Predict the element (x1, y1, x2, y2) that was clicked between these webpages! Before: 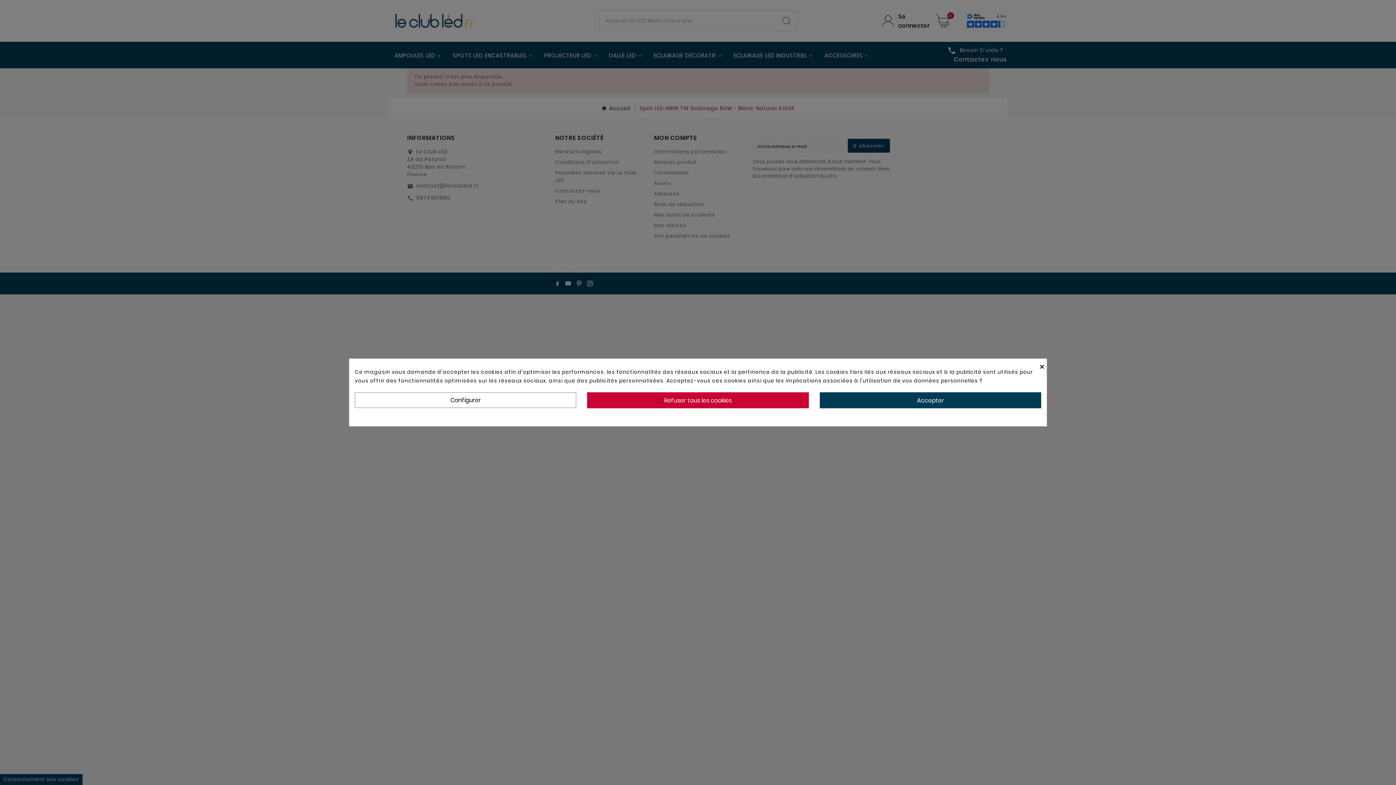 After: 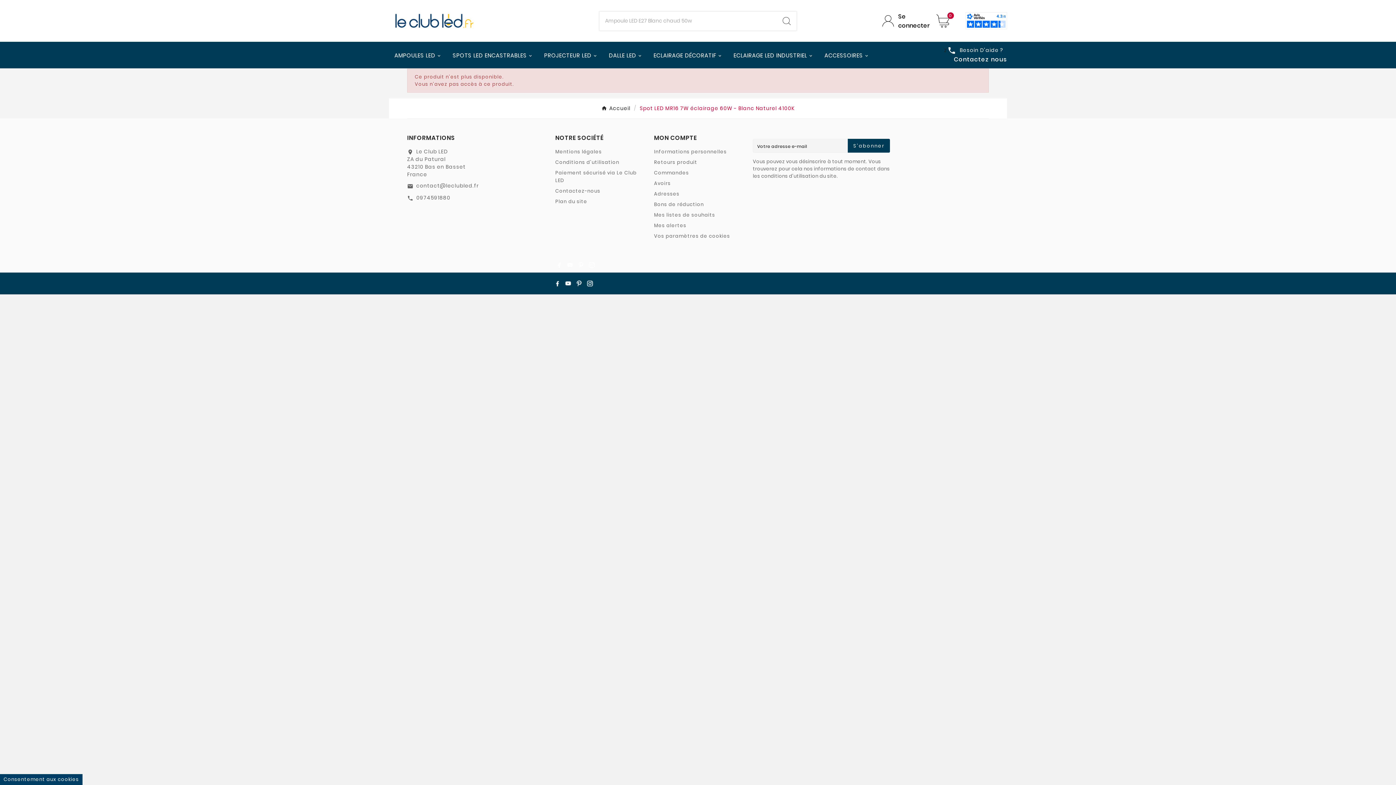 Action: bbox: (587, 392, 808, 408) label: Refuser tous les cookies